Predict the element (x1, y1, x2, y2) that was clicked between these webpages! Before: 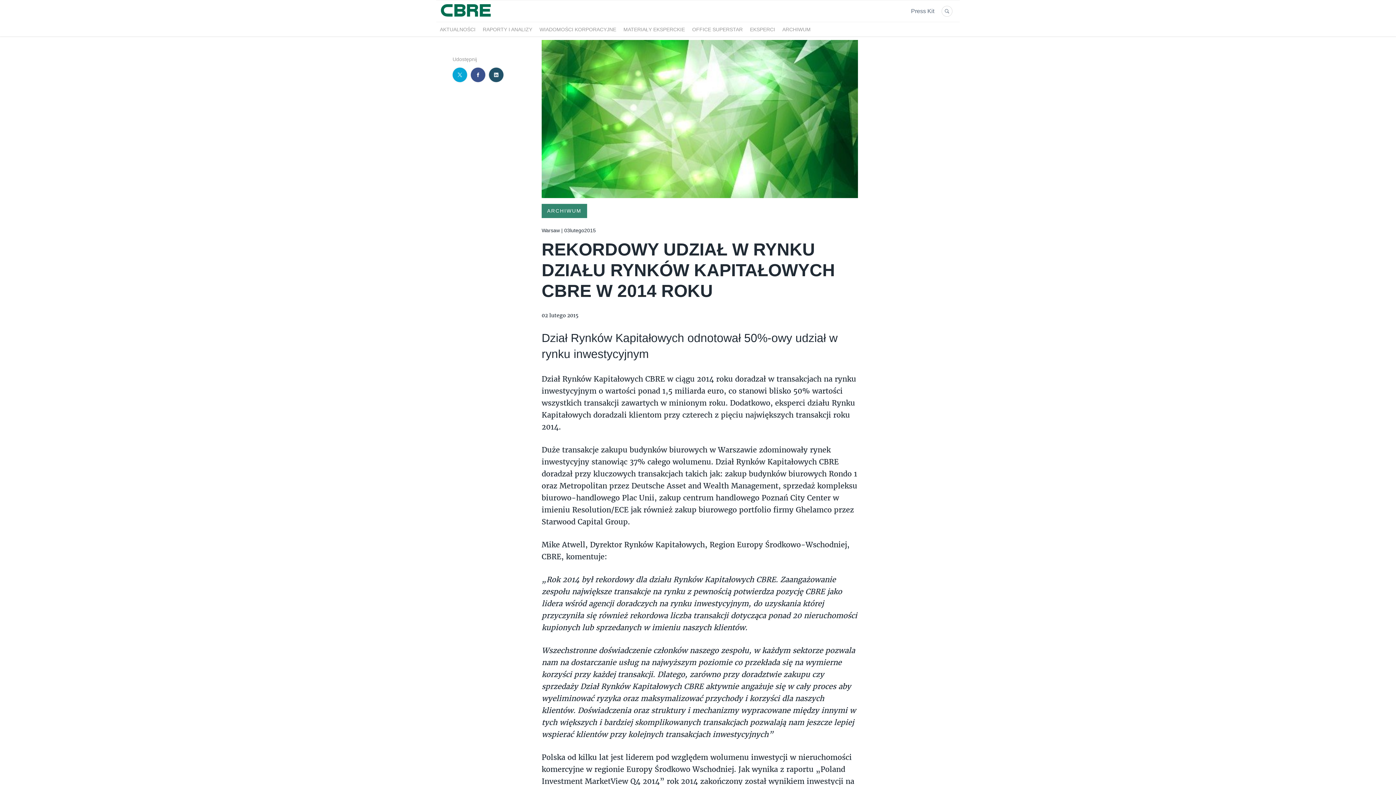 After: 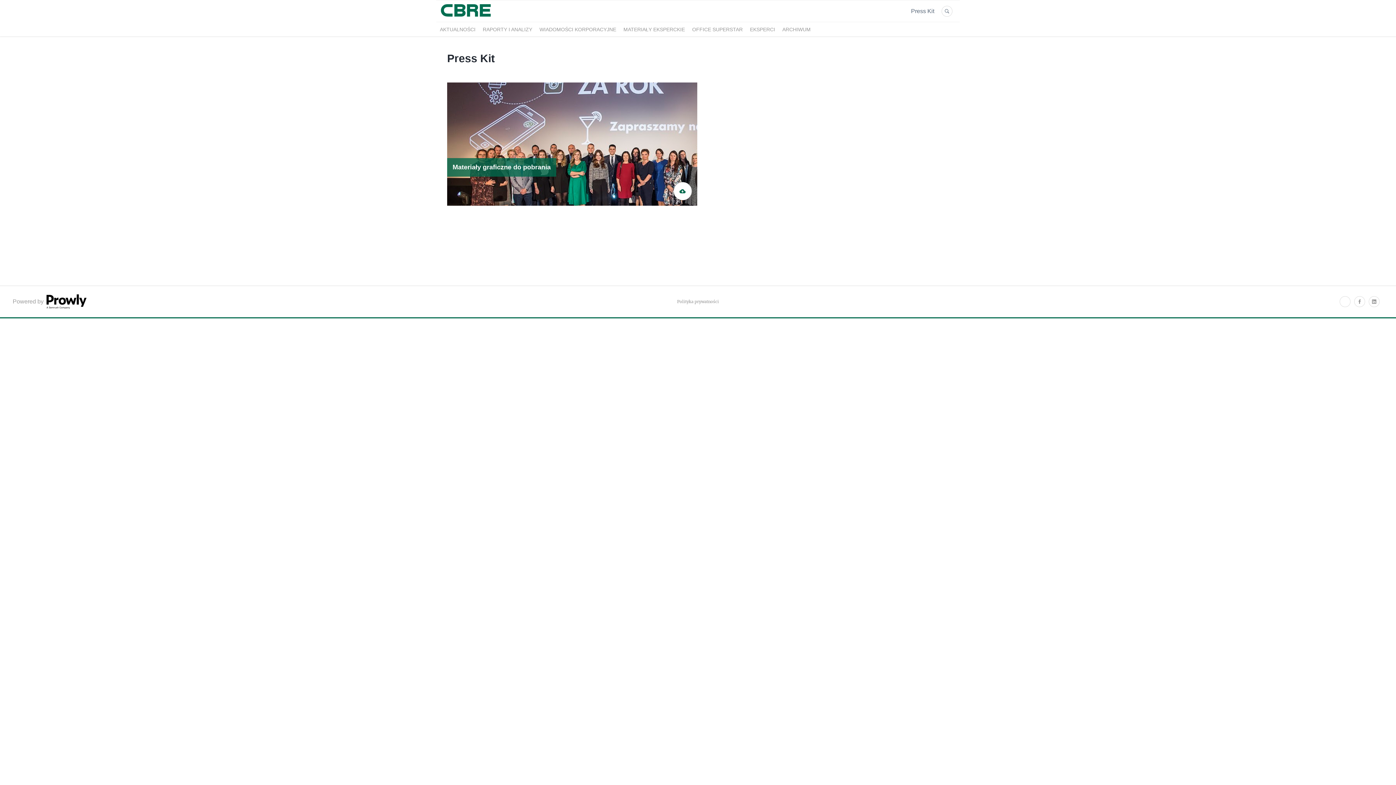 Action: label: Press Kit bbox: (911, 6, 934, 15)